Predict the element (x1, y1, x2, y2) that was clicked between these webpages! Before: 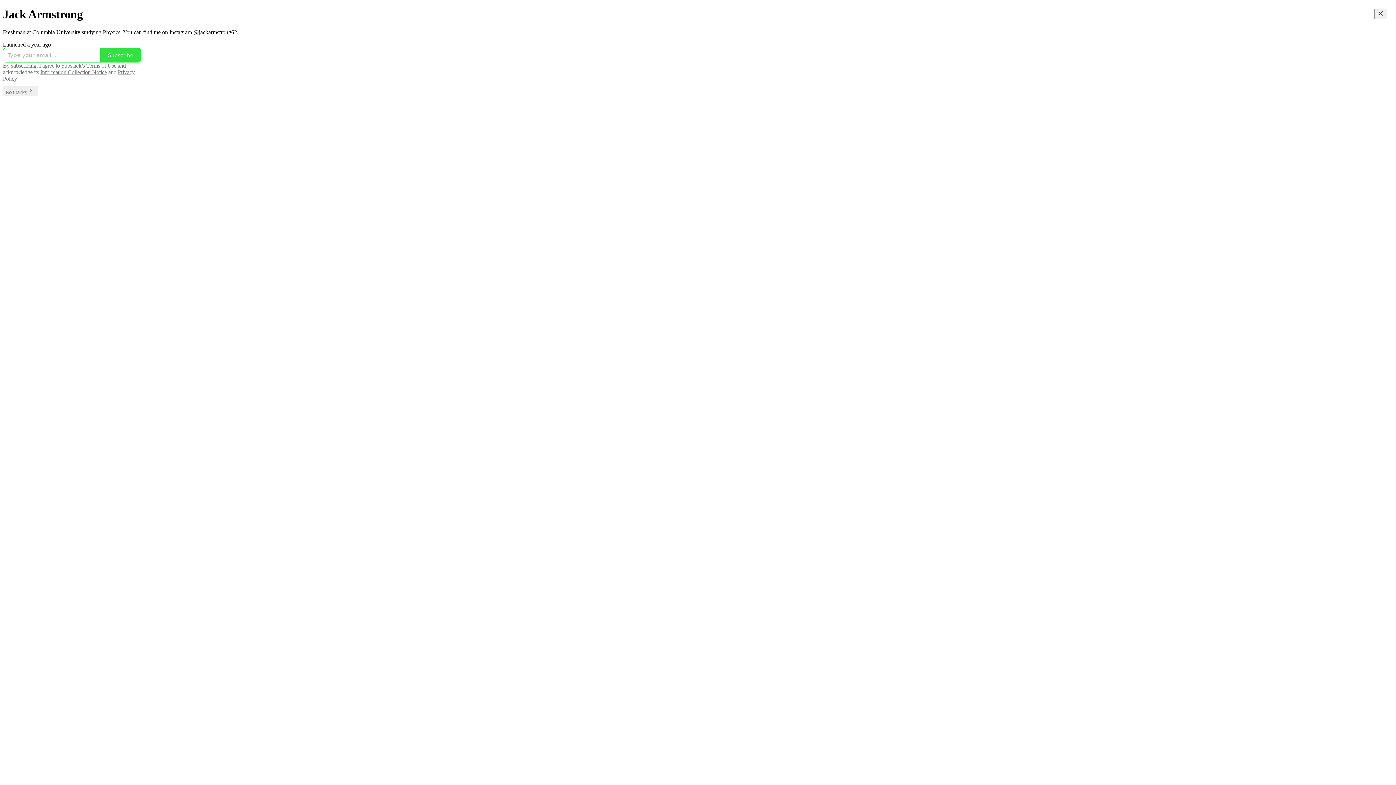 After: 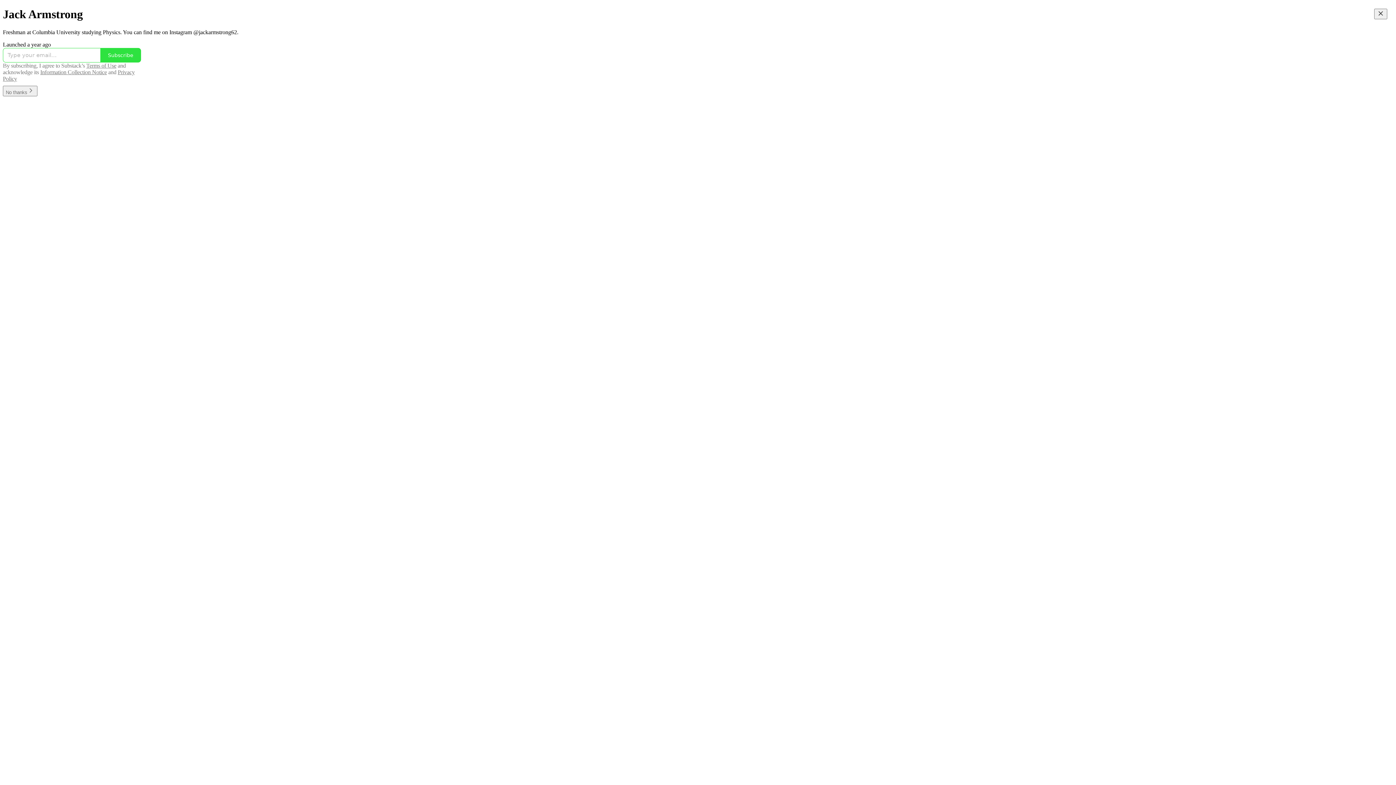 Action: bbox: (40, 69, 106, 75) label: Information Collection Notice